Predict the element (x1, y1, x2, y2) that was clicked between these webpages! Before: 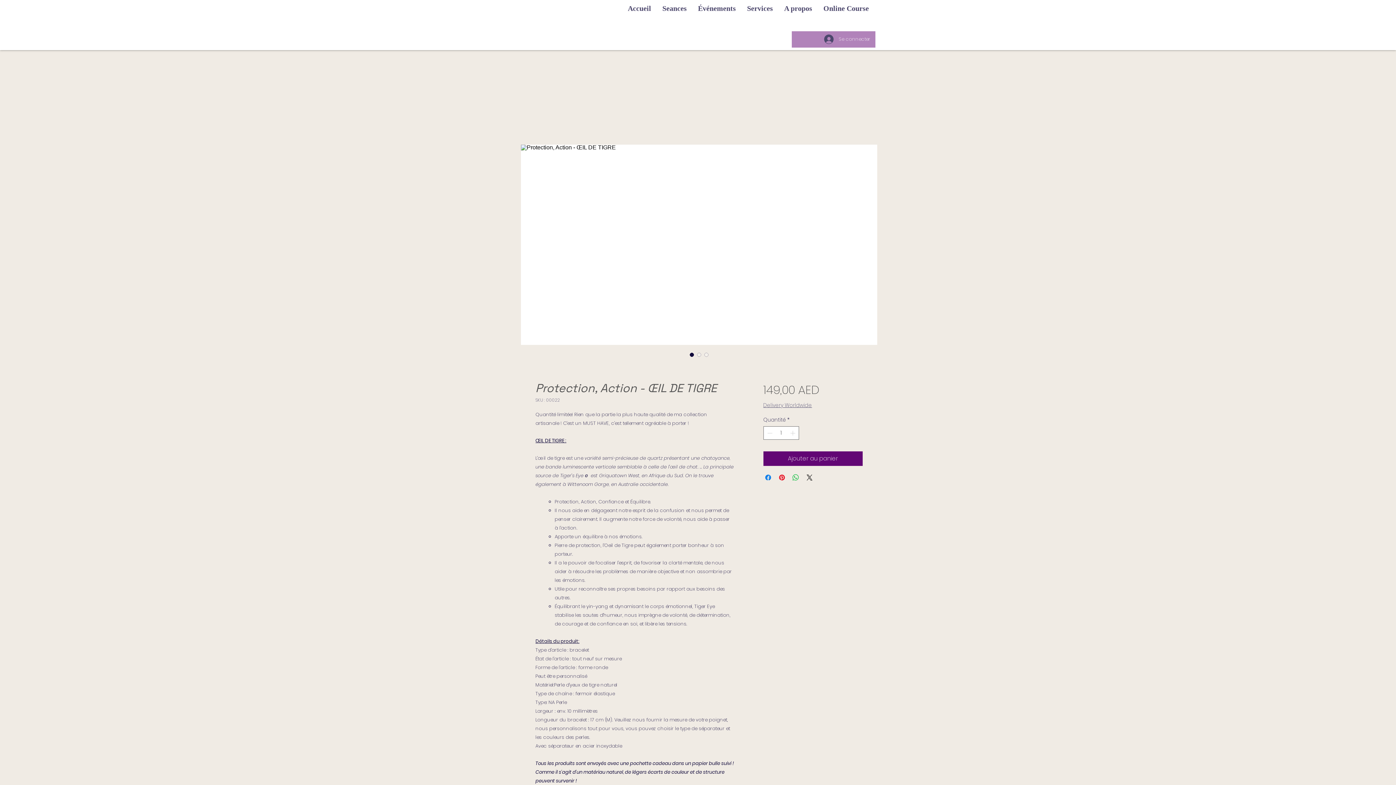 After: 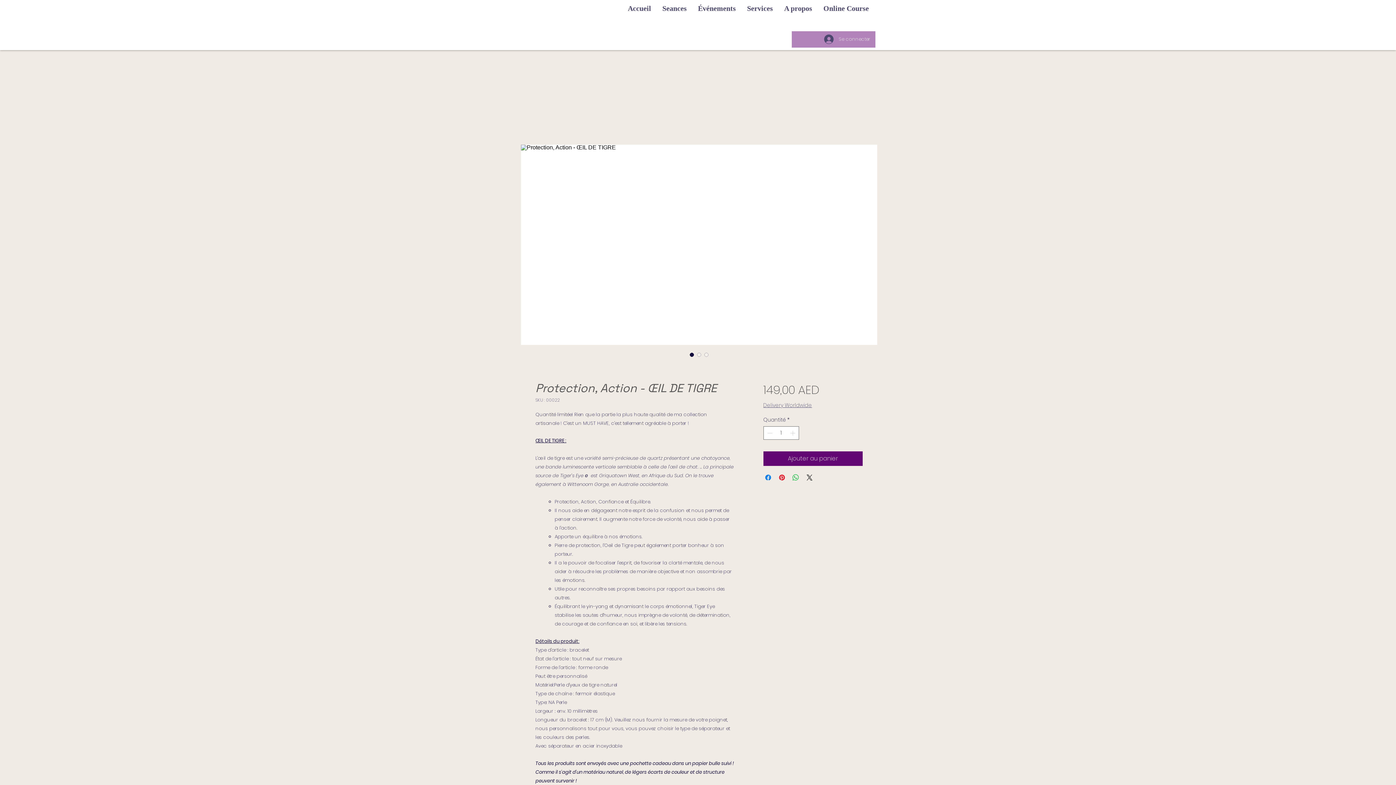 Action: bbox: (656, 3, 692, 13) label: Seances